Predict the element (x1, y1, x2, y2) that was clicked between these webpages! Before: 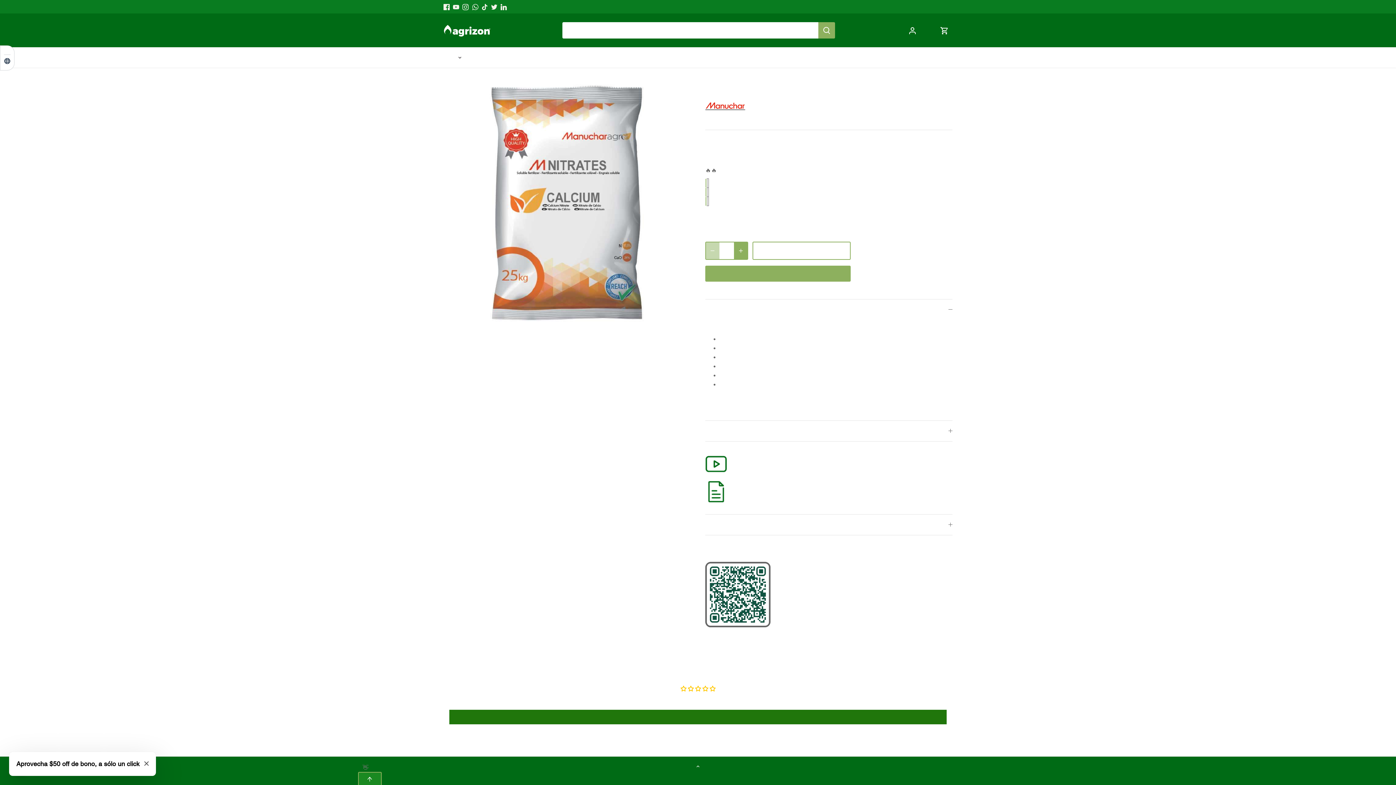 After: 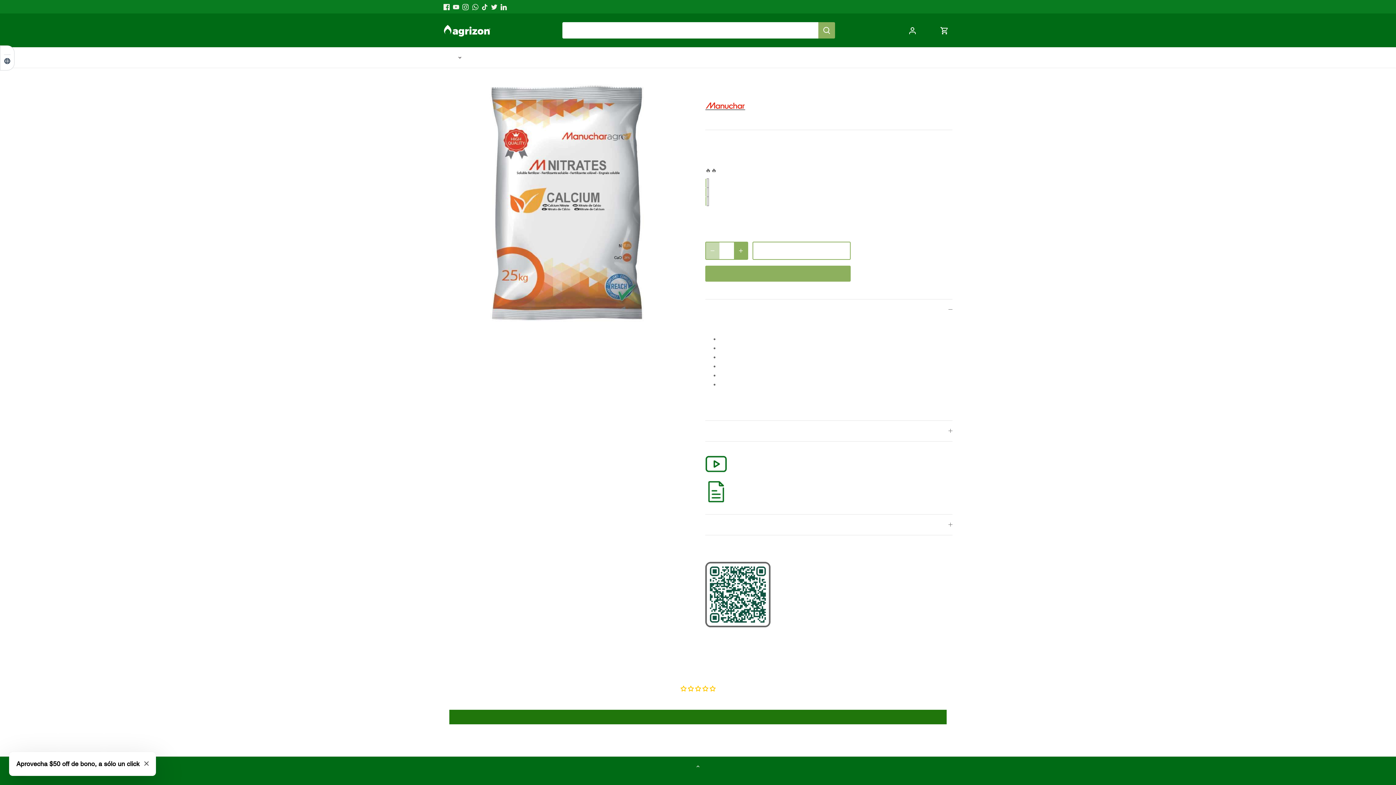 Action: bbox: (358, 772, 381, 787)